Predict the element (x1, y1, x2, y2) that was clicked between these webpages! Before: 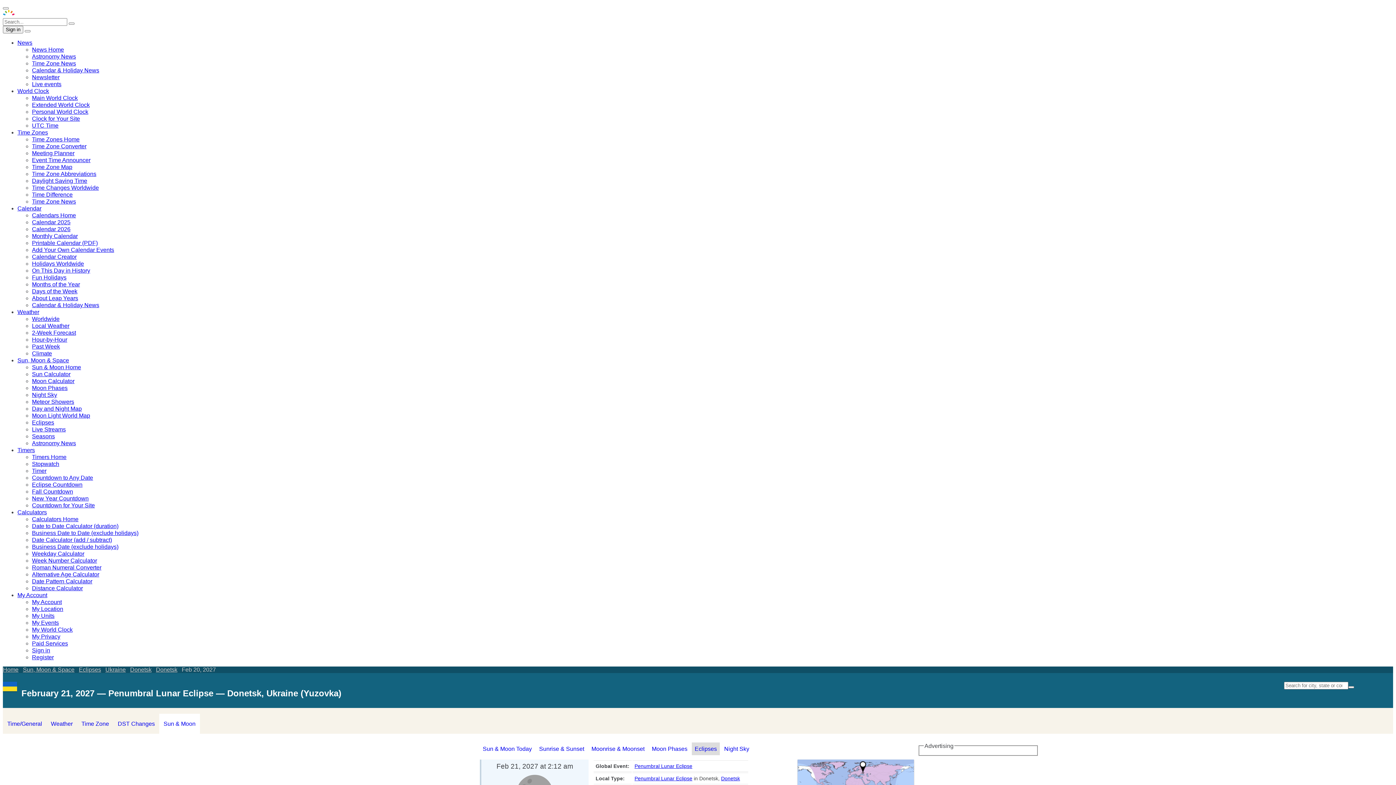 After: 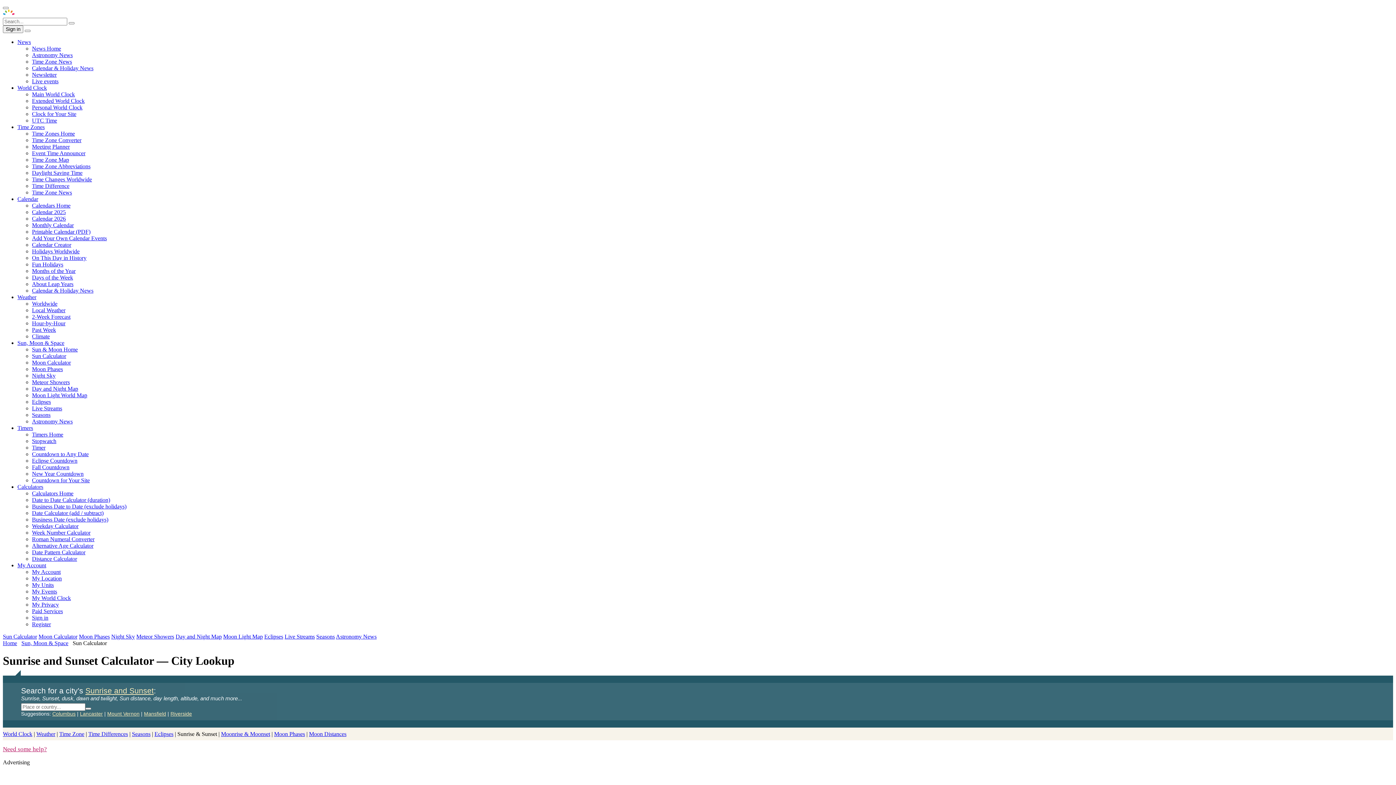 Action: bbox: (32, 371, 70, 377) label: Sun Calculator